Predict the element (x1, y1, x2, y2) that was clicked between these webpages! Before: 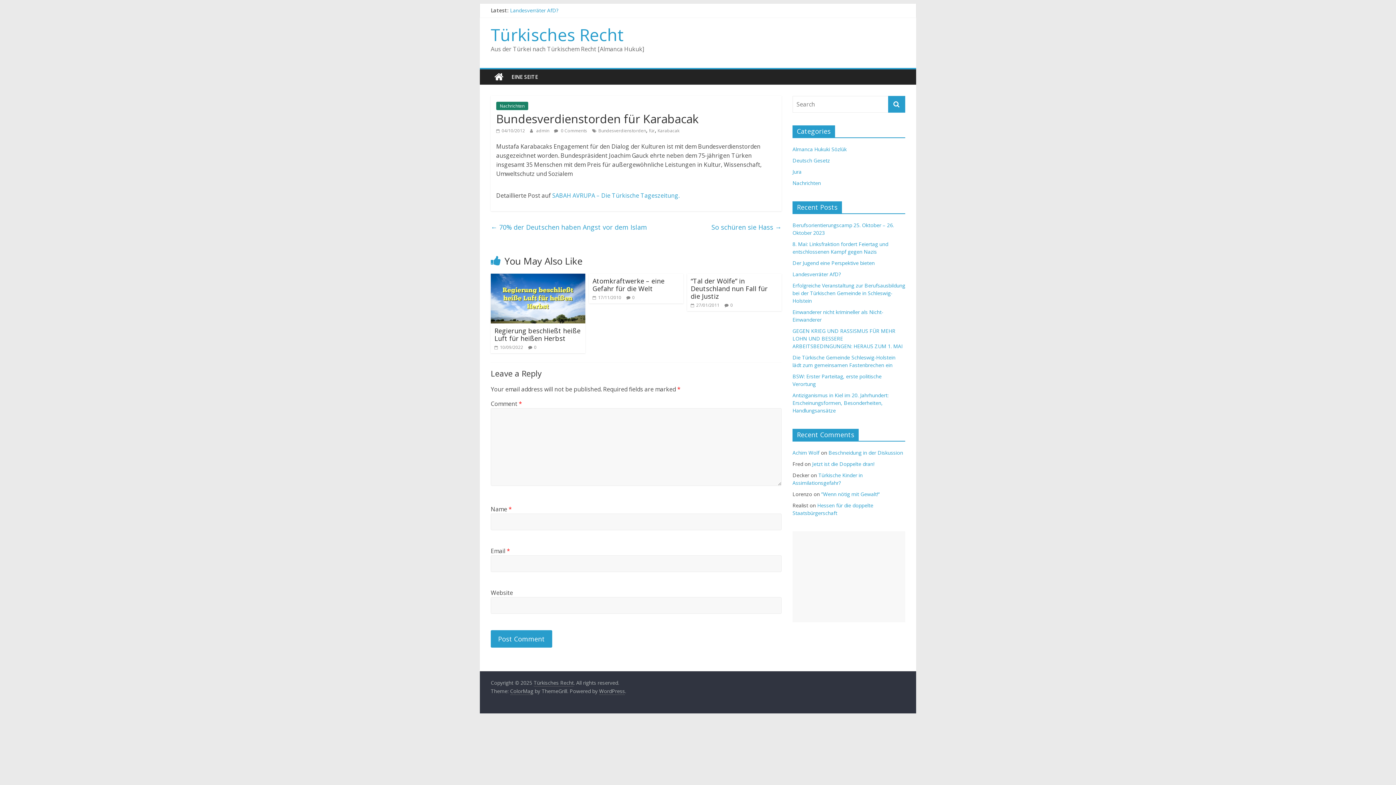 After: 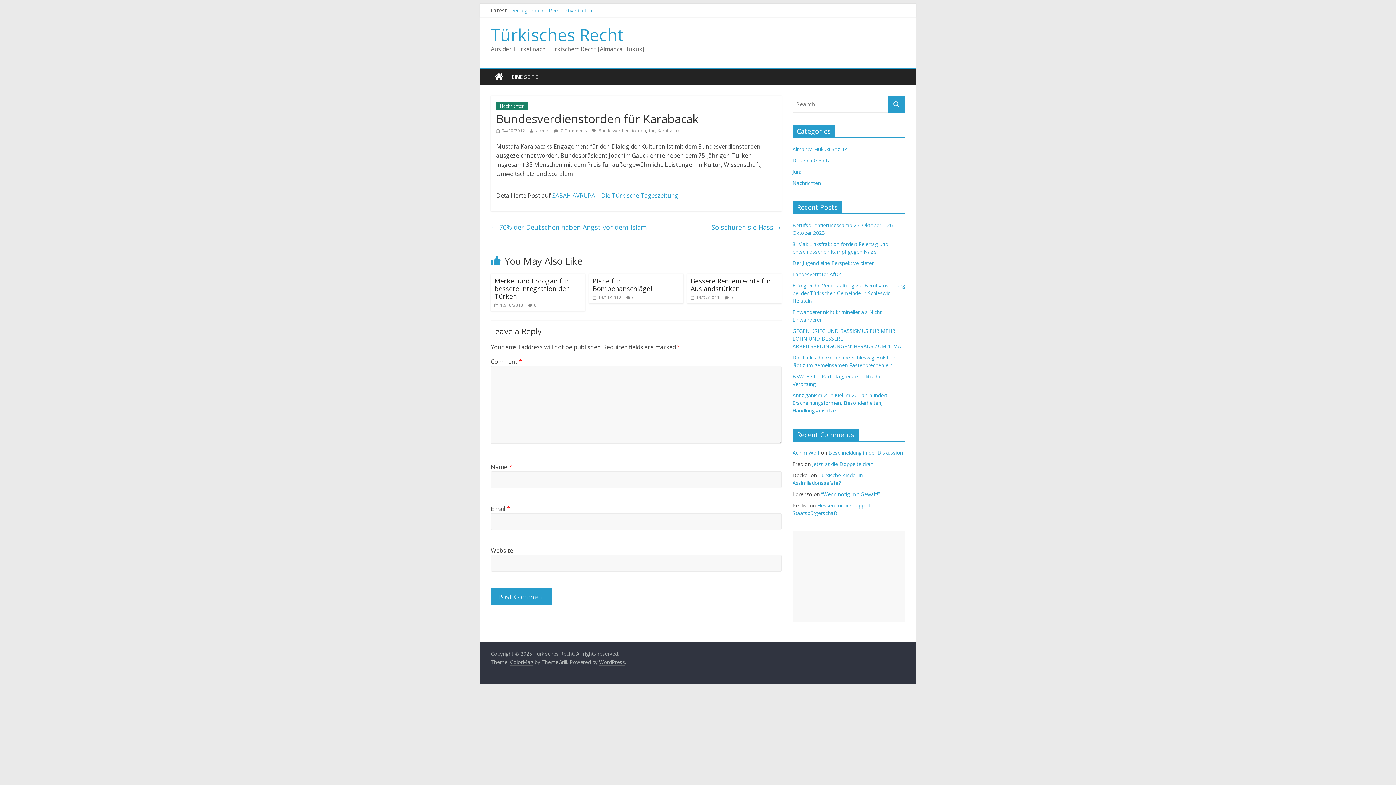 Action: bbox: (496, 127, 525, 133) label:  04/10/2012